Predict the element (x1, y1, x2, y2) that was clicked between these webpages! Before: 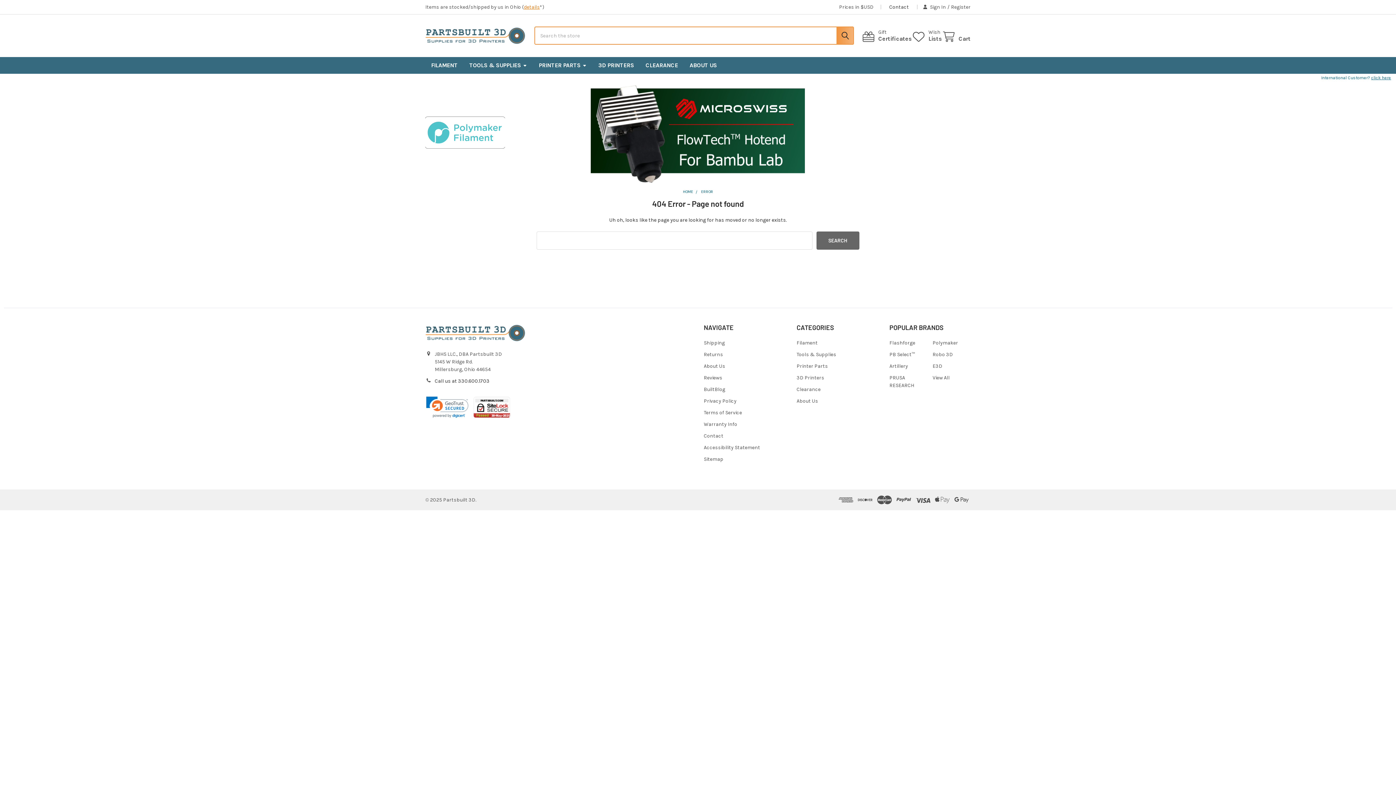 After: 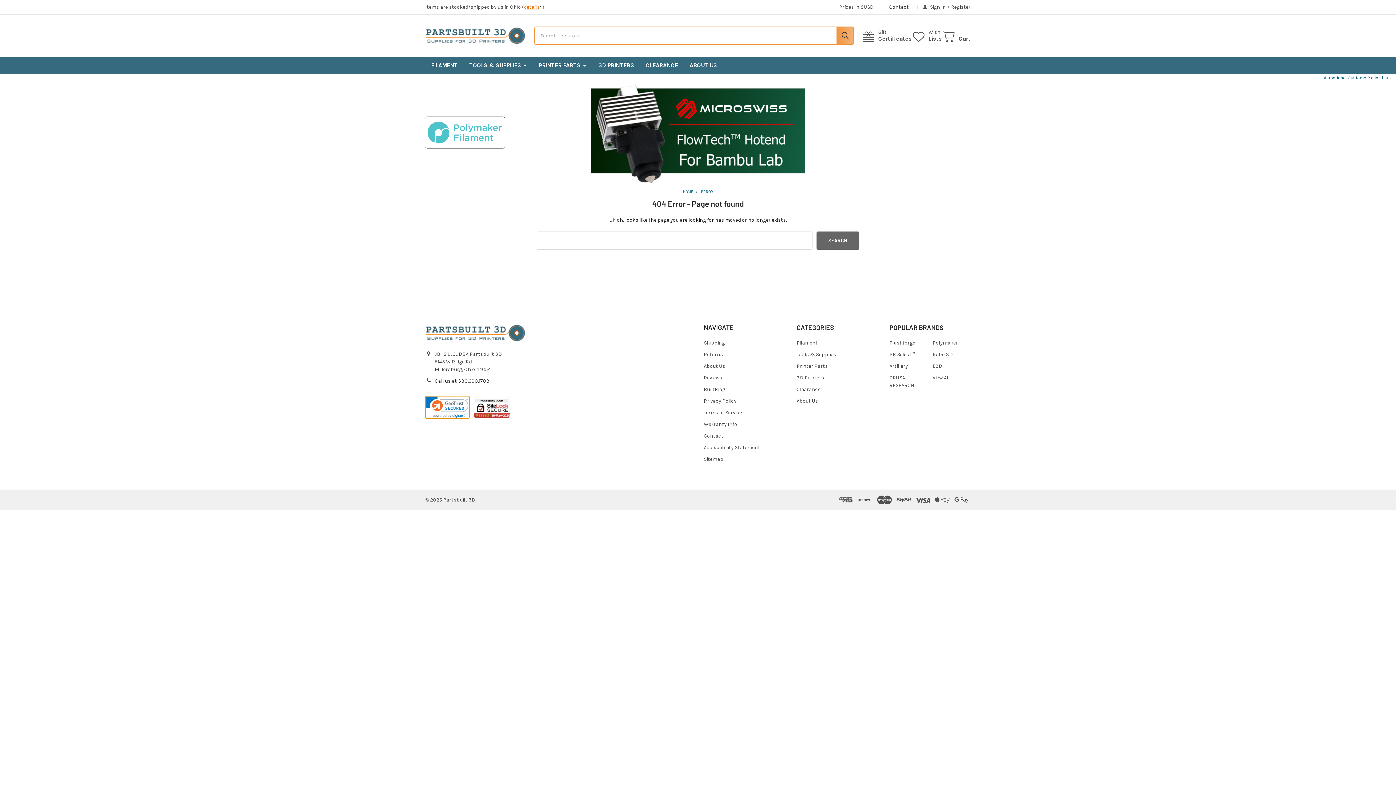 Action: bbox: (425, 396, 469, 418)